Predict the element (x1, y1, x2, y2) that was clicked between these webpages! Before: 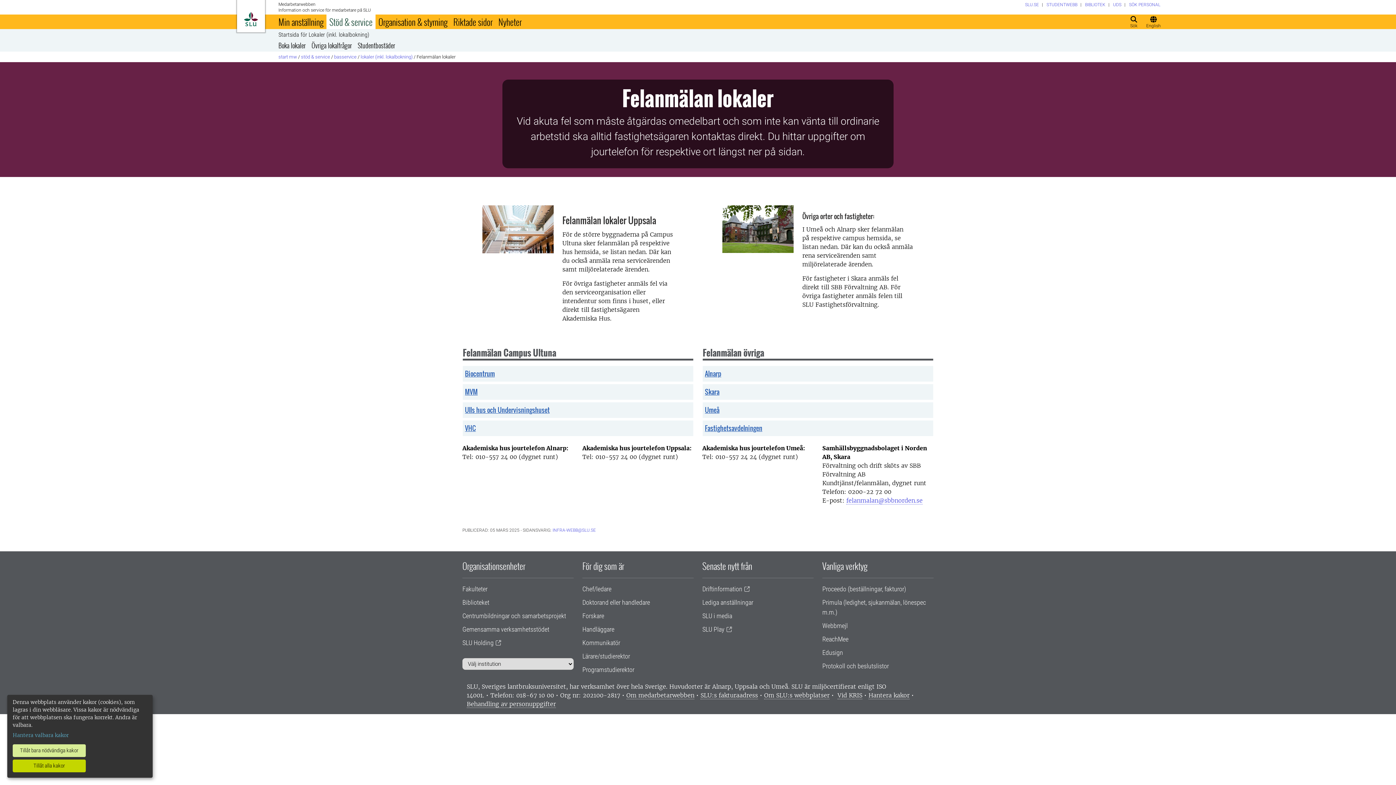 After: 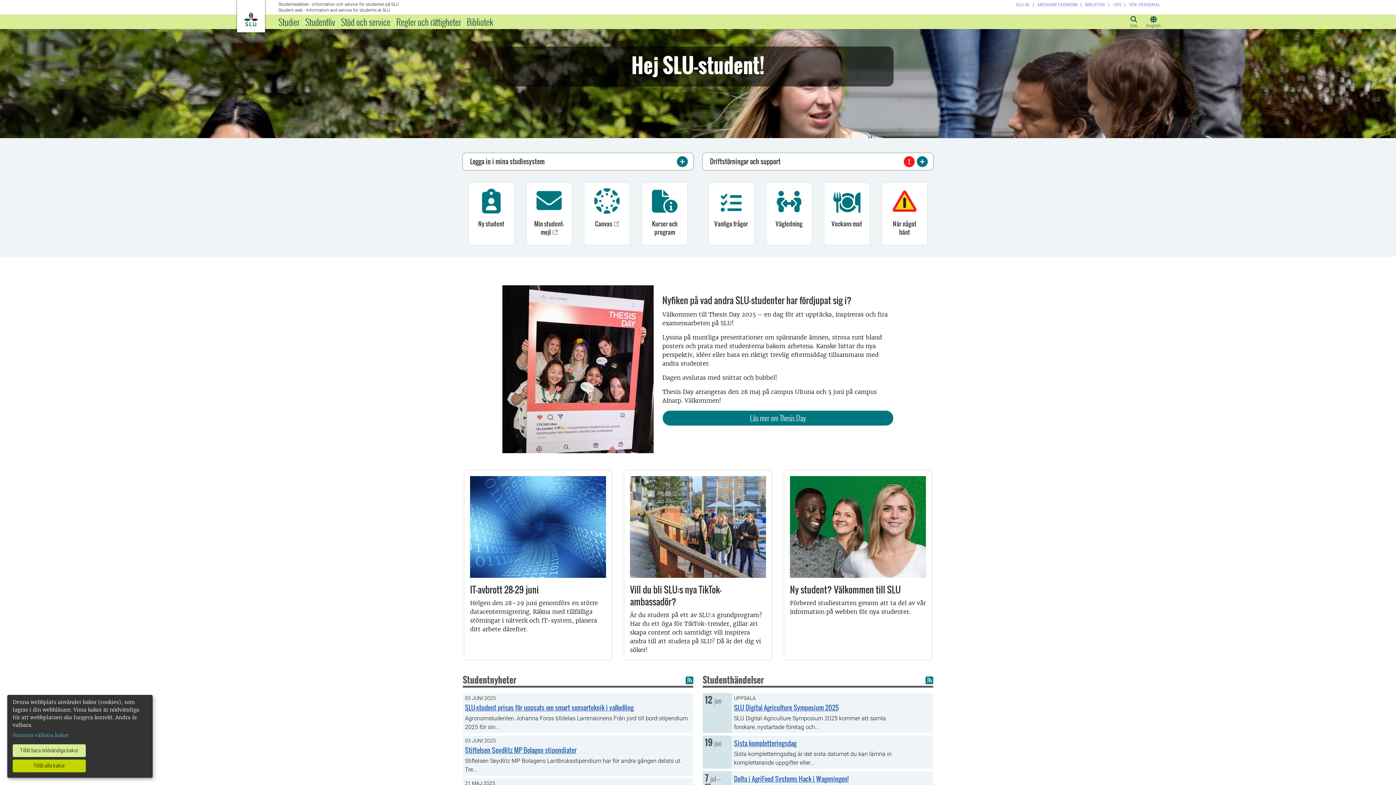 Action: label: STUDENTWEBB bbox: (1046, 2, 1077, 7)